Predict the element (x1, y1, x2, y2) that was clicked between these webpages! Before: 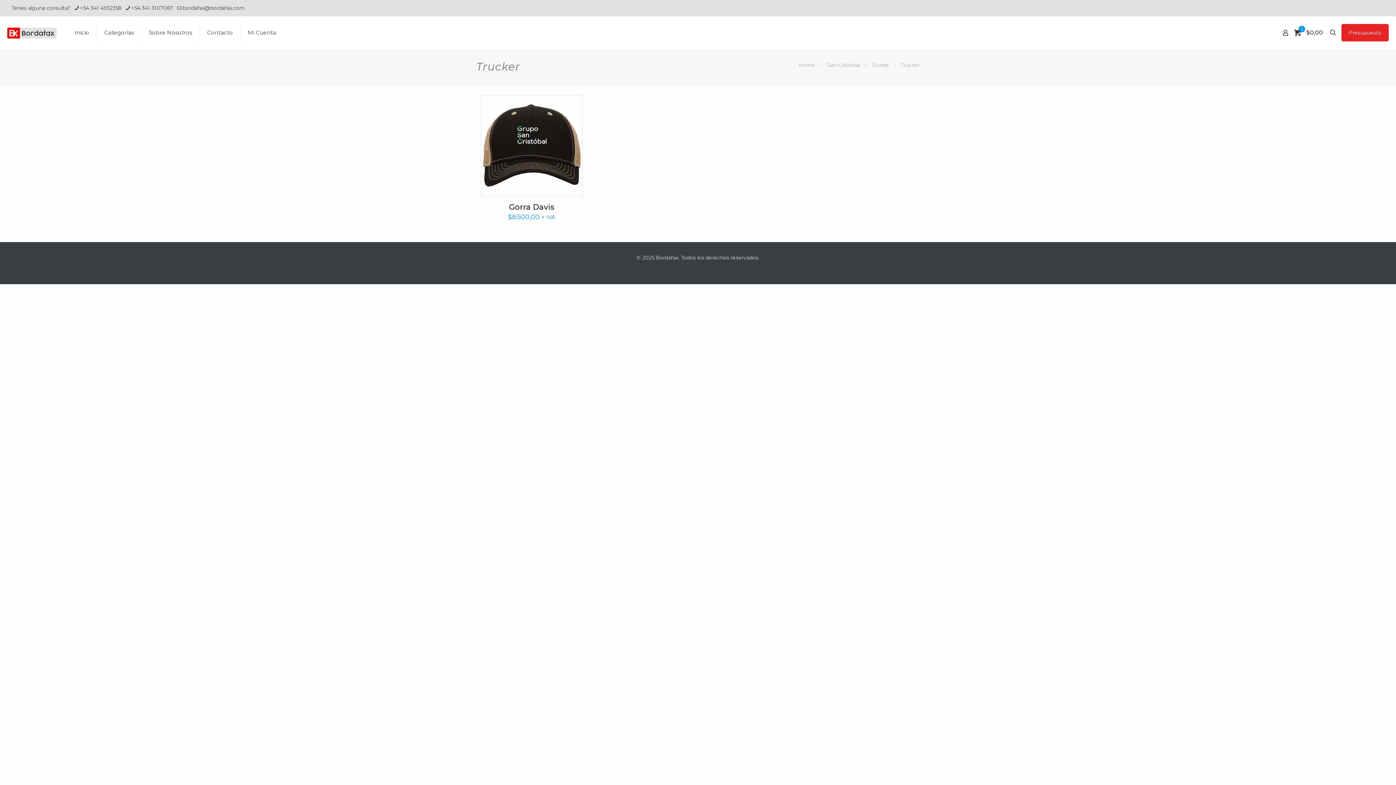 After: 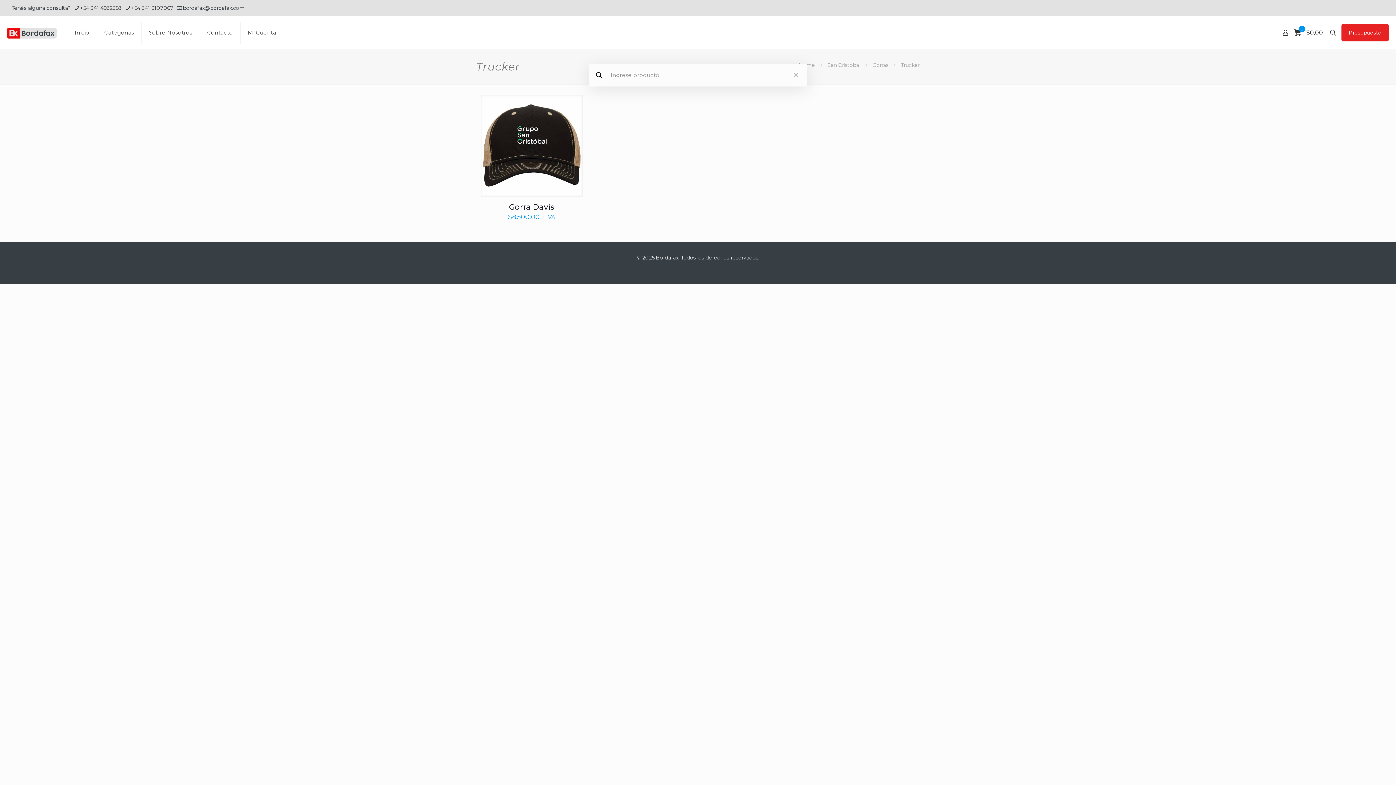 Action: bbox: (1328, 28, 1338, 37)